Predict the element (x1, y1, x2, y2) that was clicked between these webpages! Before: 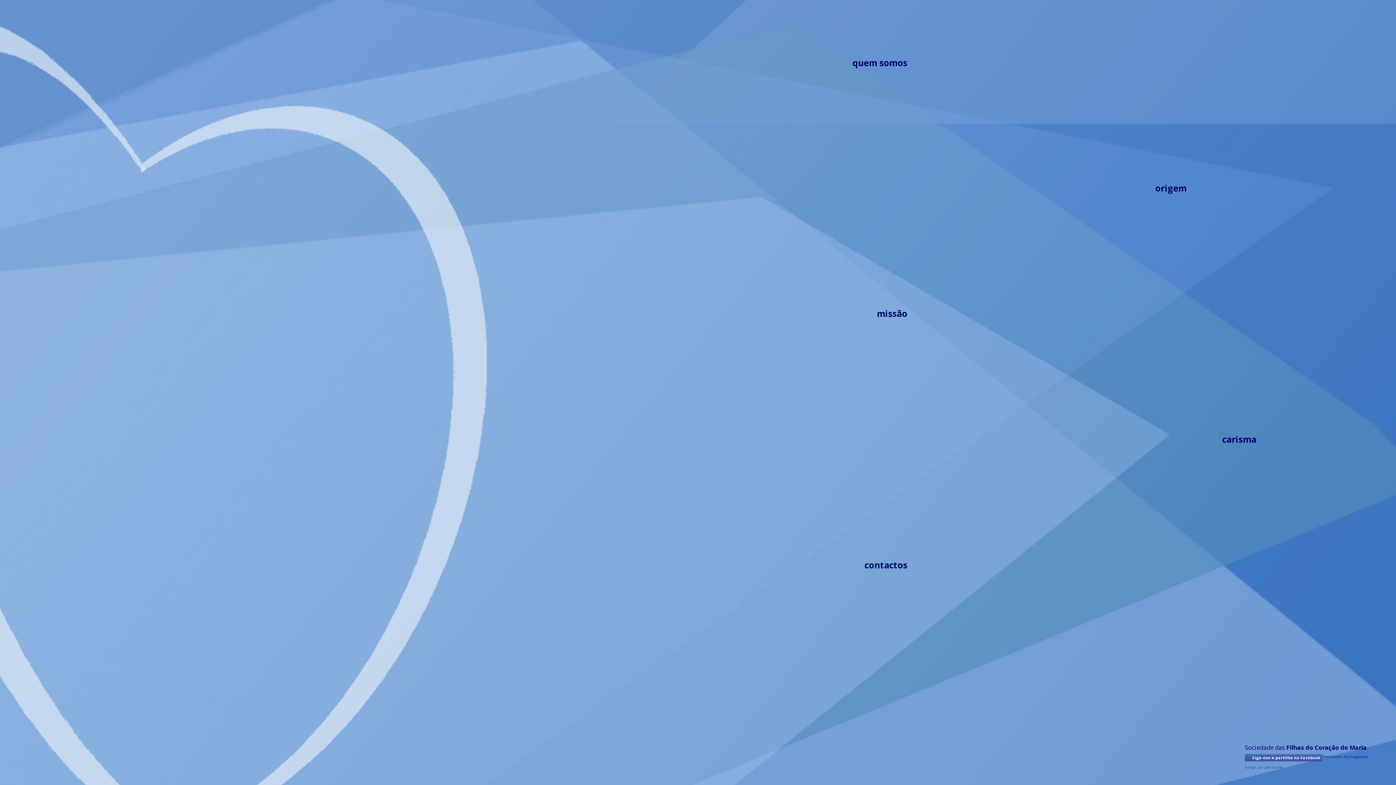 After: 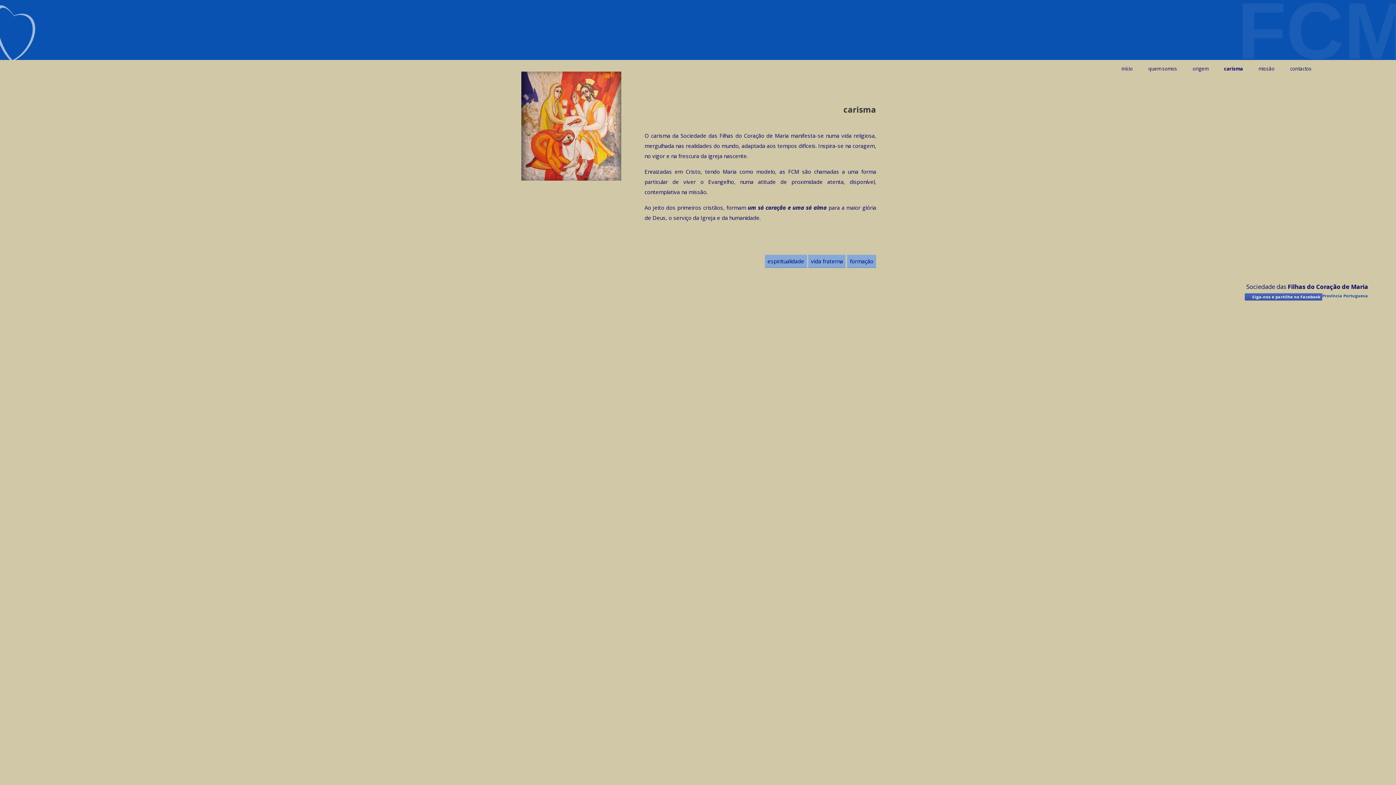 Action: bbox: (0, 376, 1396, 502) label: carisma